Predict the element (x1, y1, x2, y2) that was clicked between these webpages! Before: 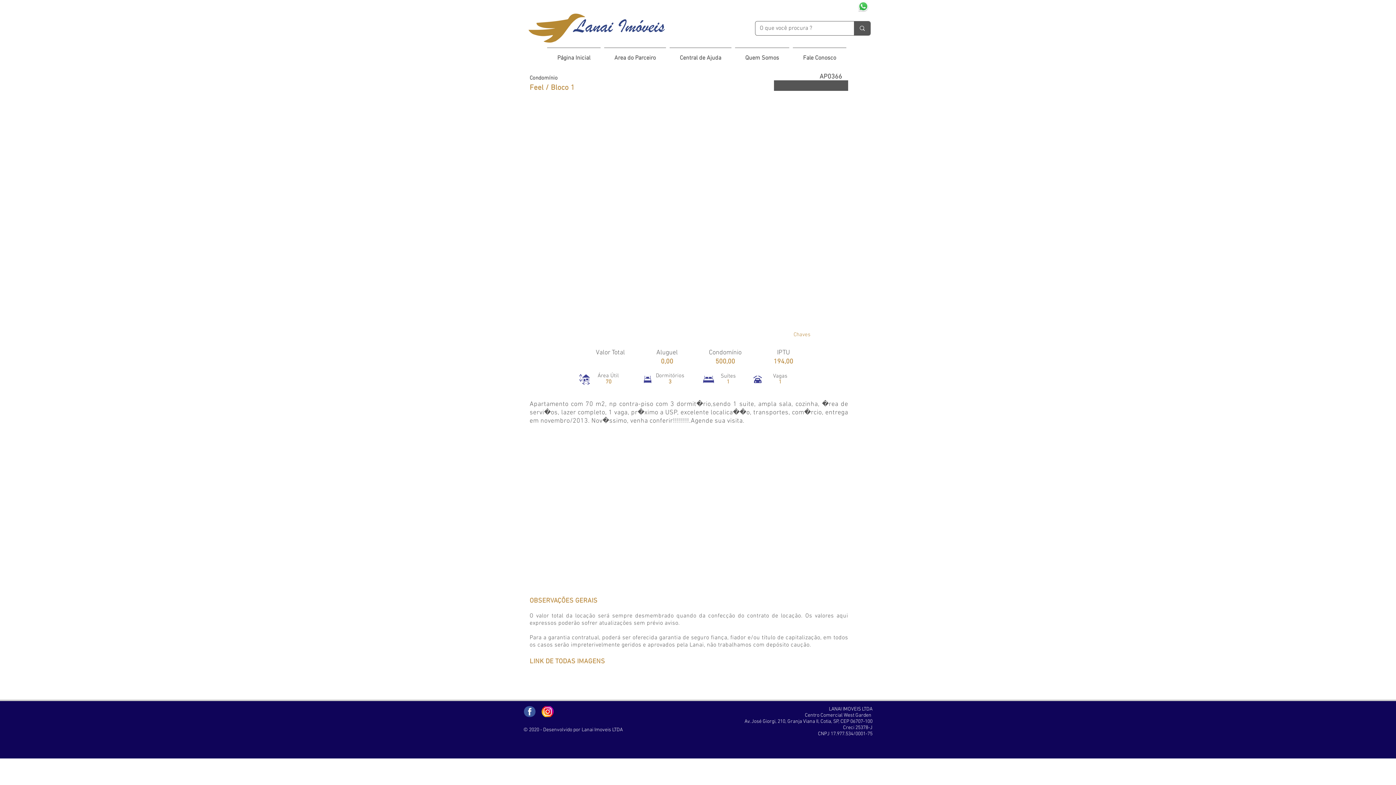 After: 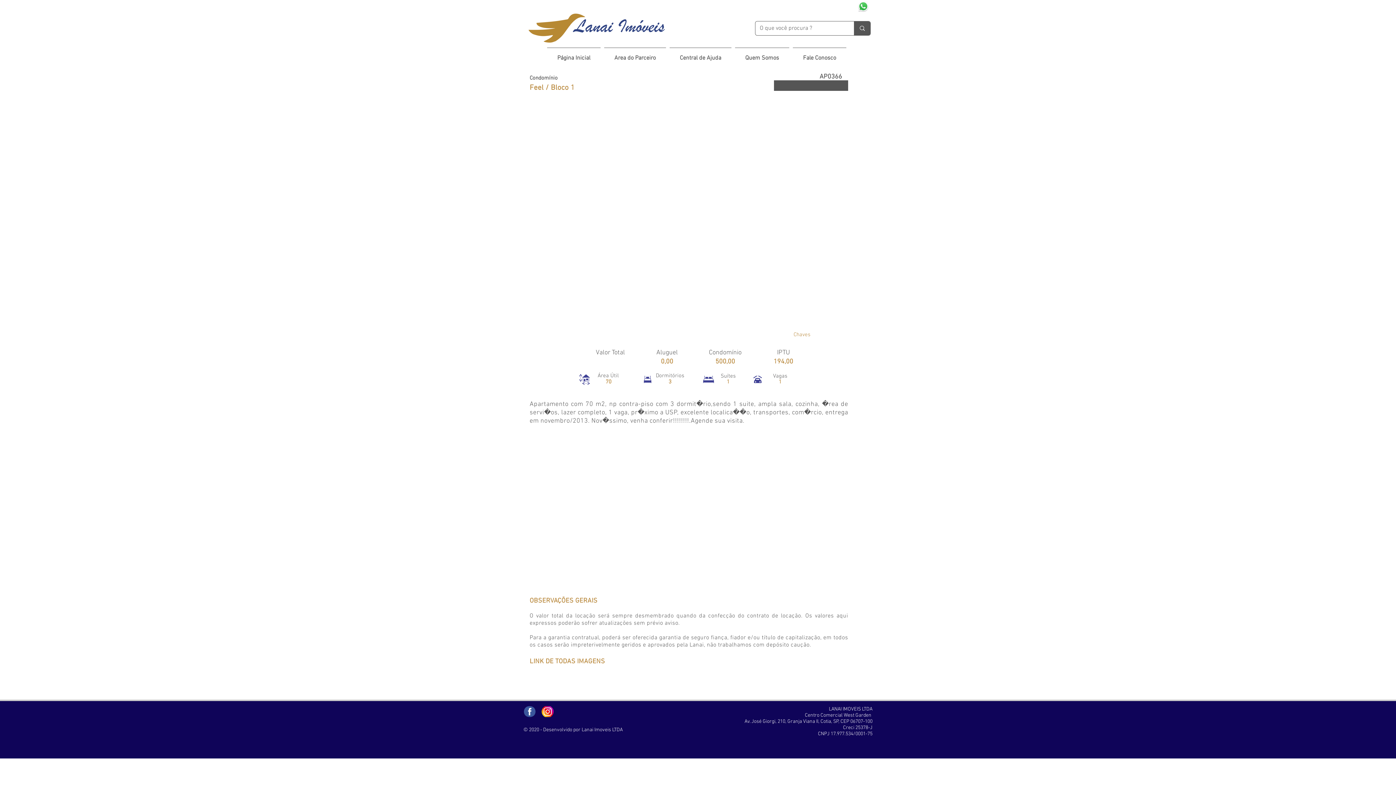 Action: bbox: (858, 1, 868, 12)